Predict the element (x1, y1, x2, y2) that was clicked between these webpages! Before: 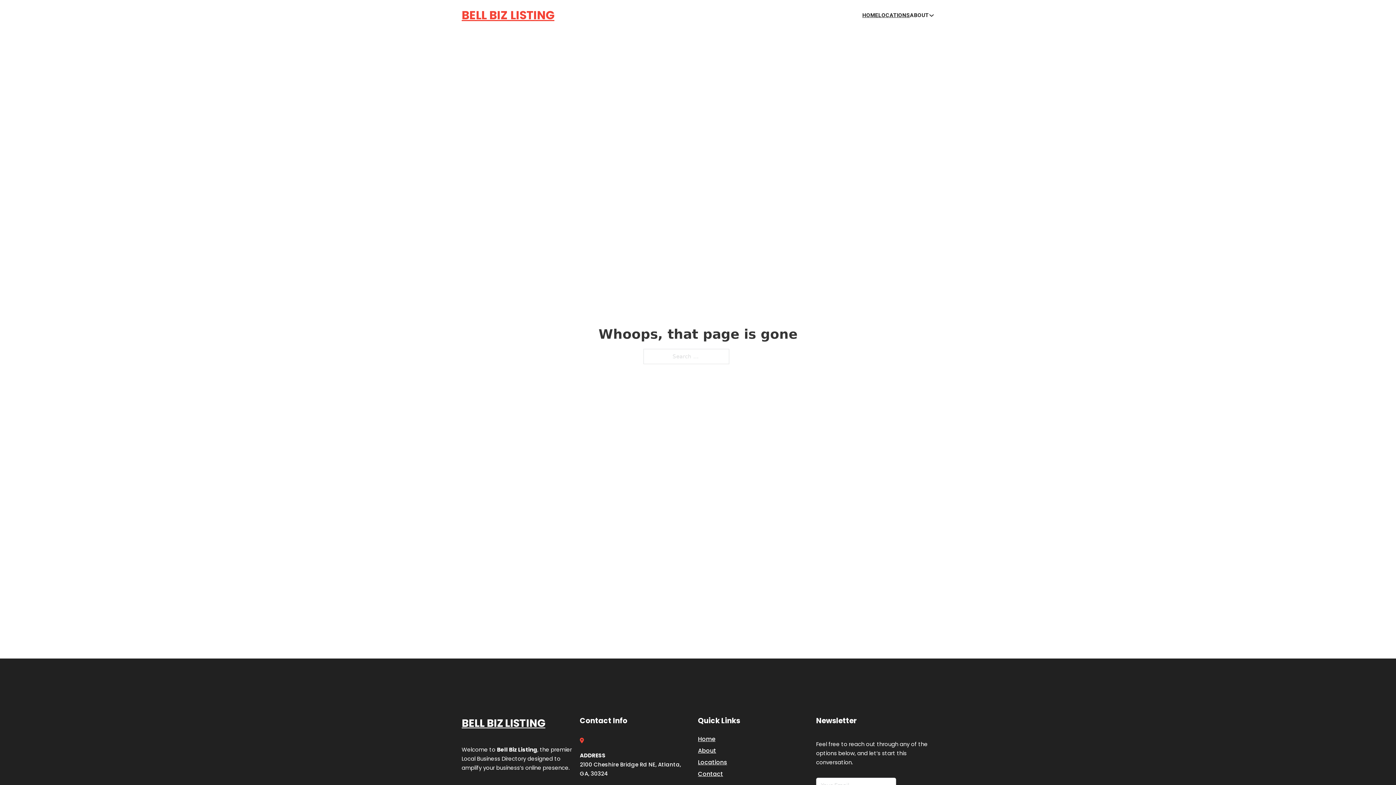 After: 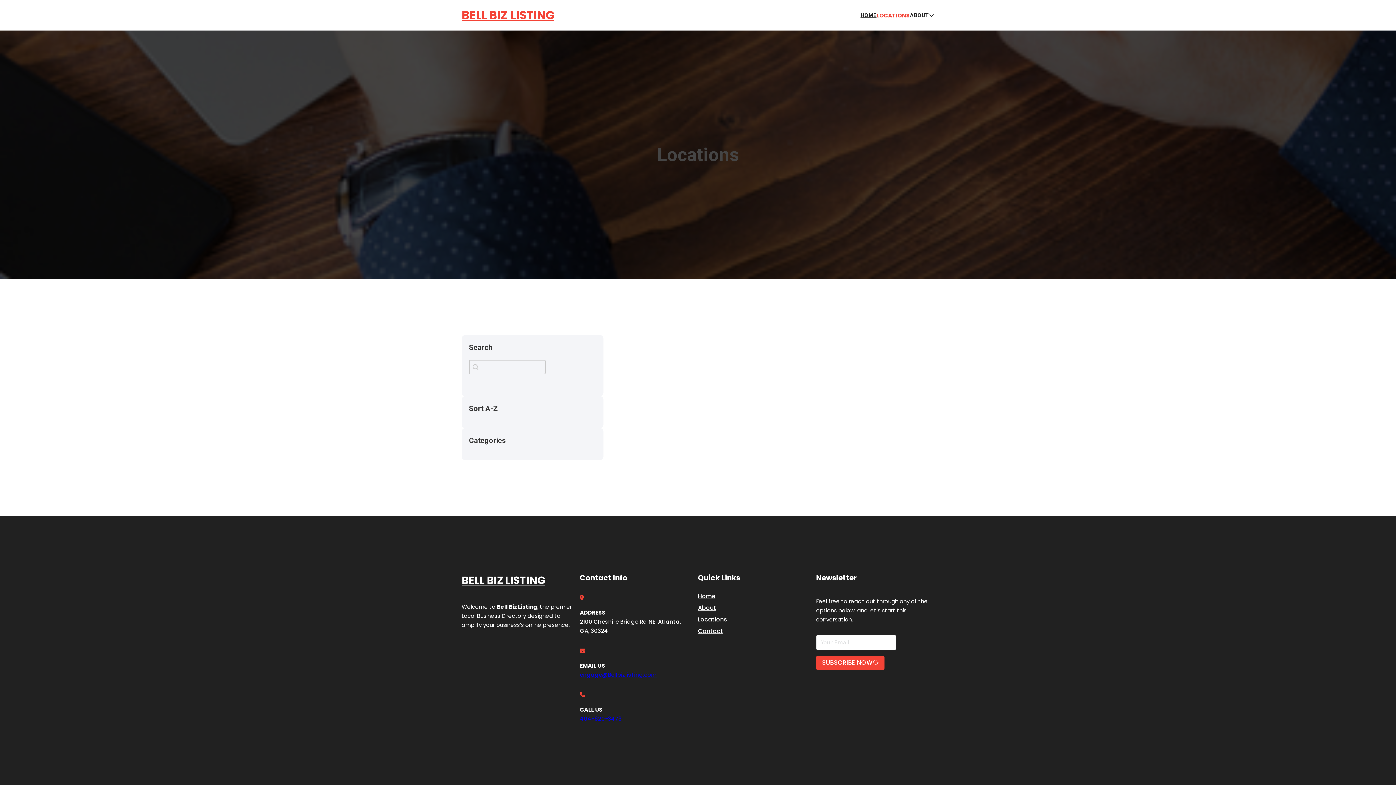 Action: bbox: (878, 10, 910, 19) label: LOCATIONS